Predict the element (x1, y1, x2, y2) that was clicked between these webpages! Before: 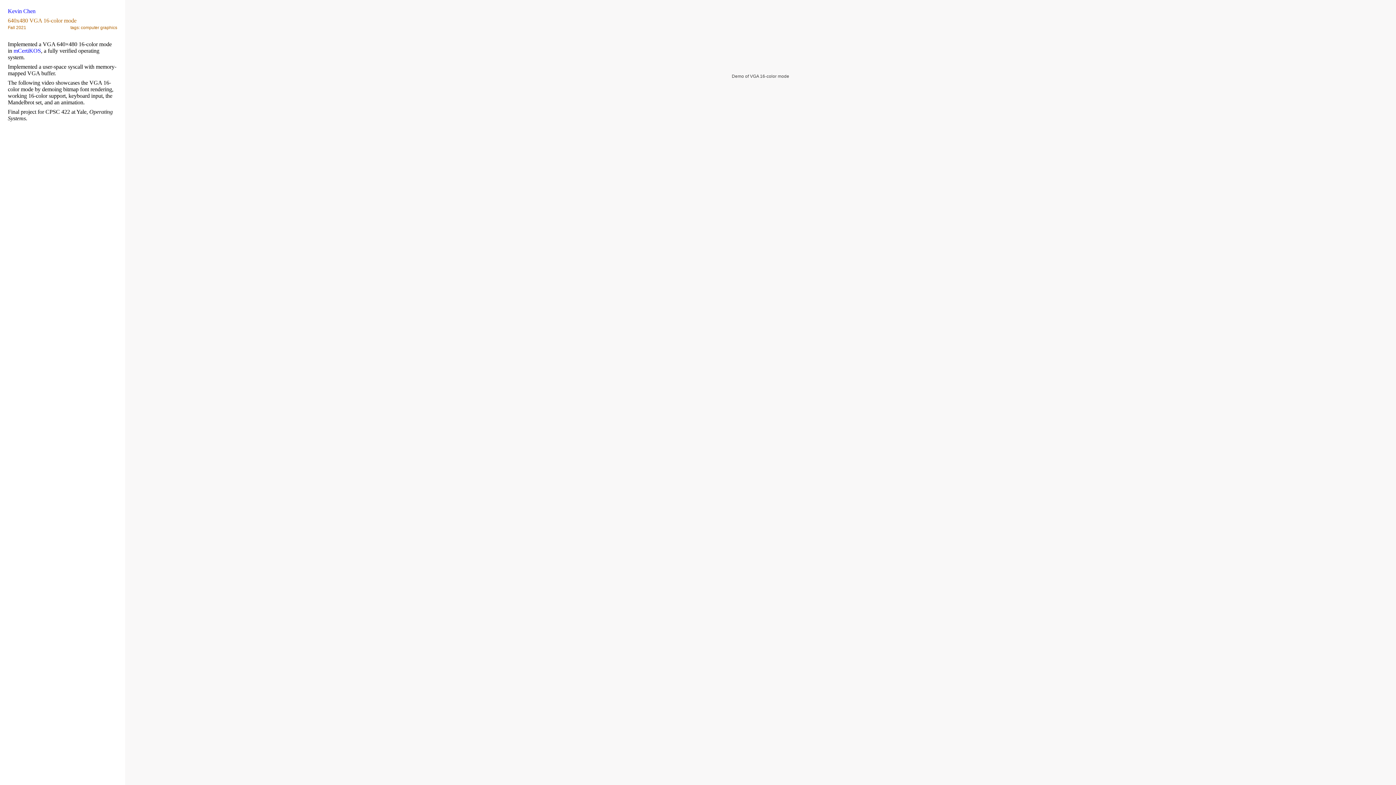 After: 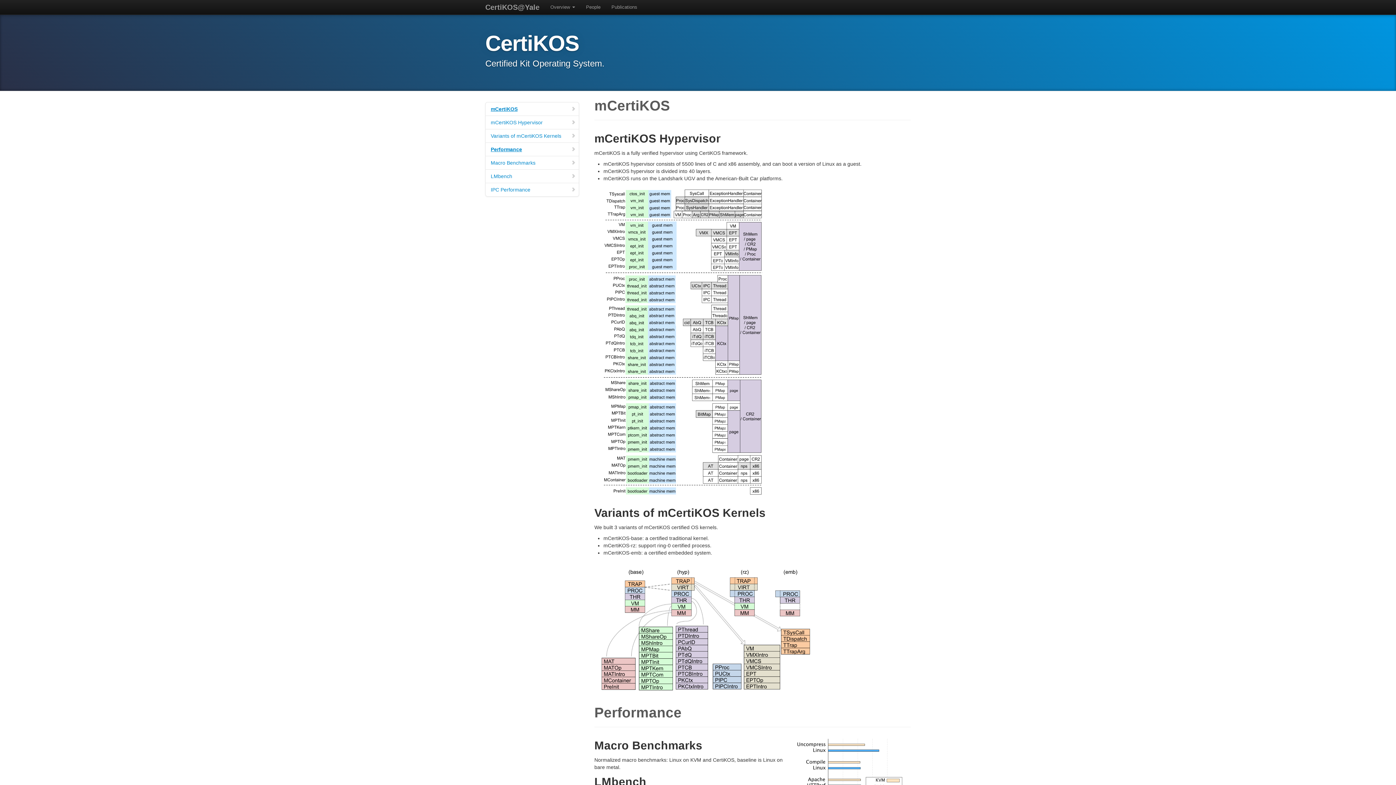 Action: label: mCertiKOS bbox: (13, 47, 40, 53)